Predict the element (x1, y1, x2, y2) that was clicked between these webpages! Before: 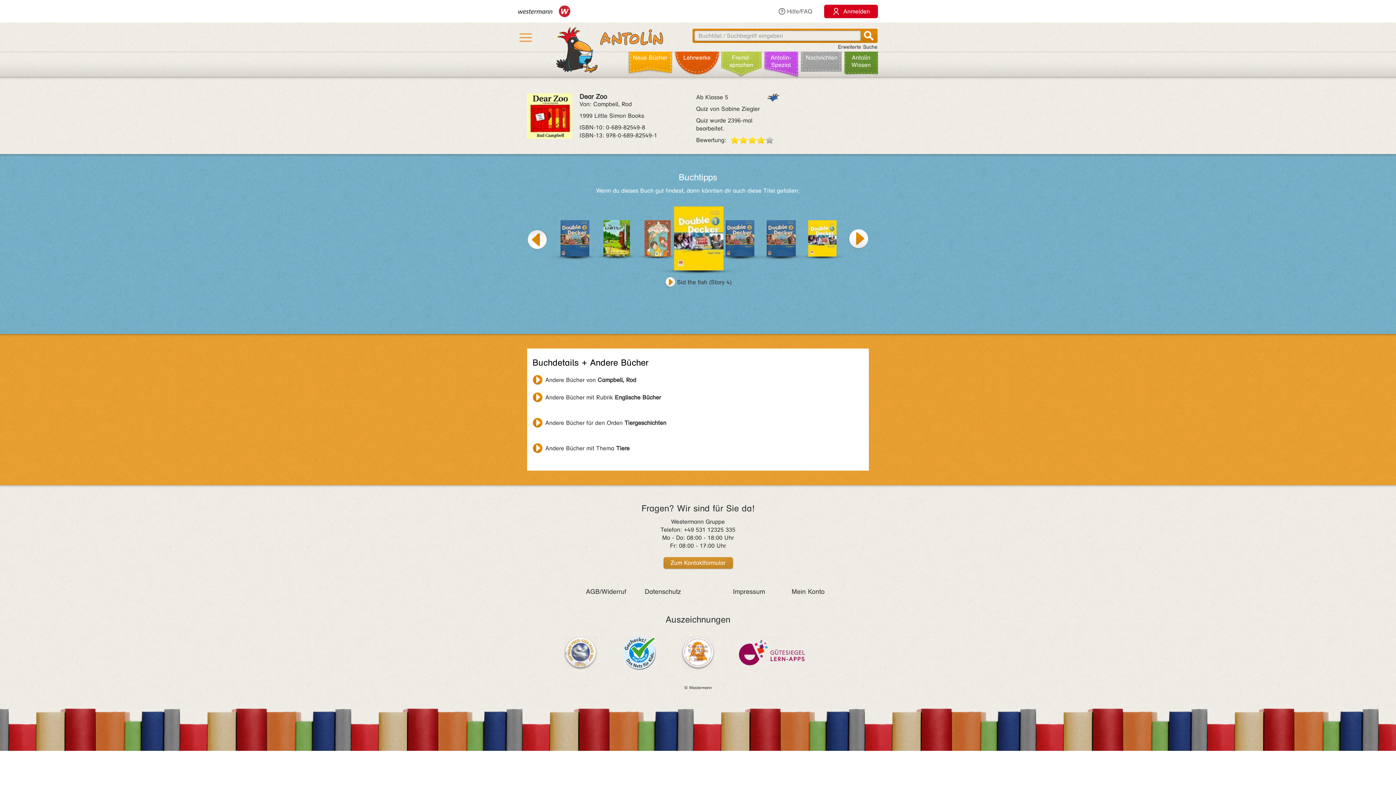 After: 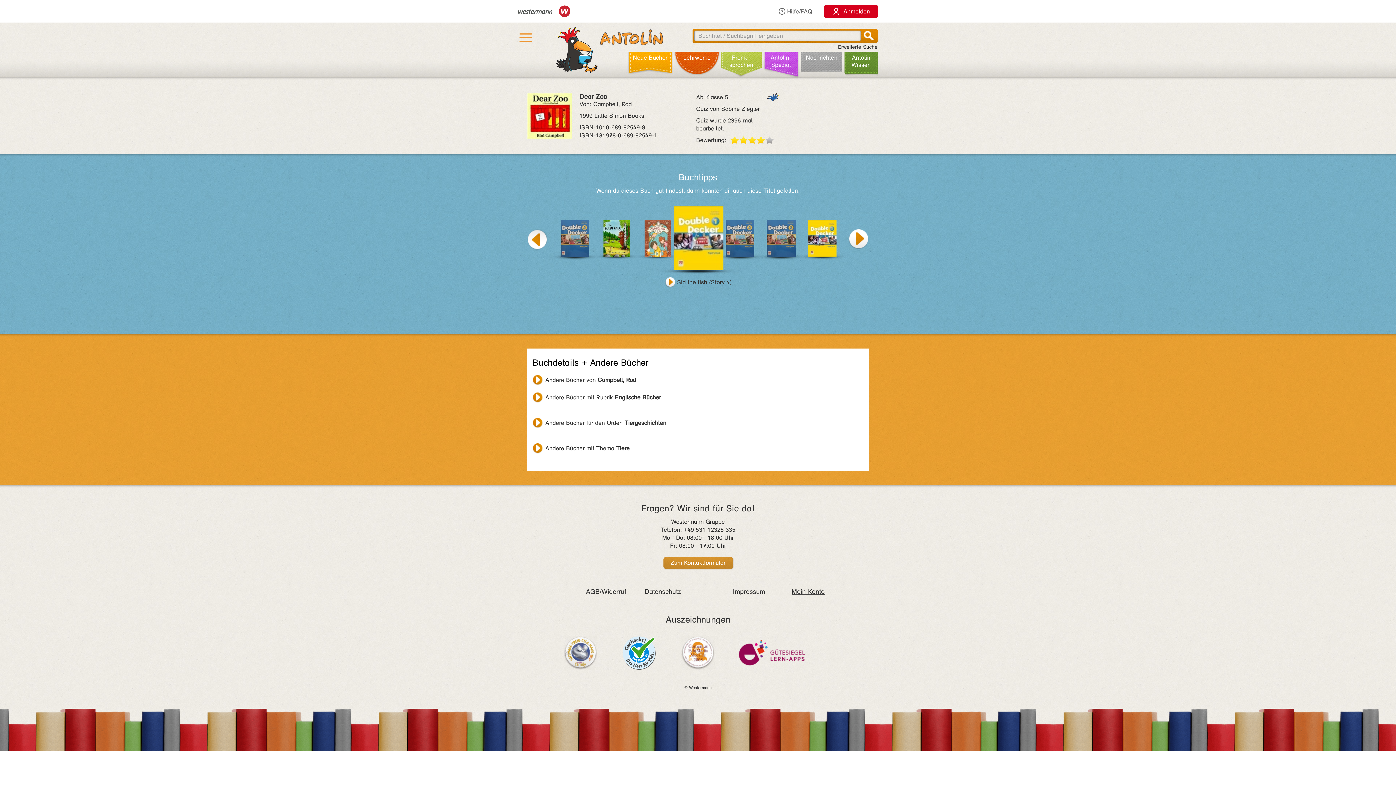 Action: label: Mein Konto bbox: (791, 588, 824, 596)